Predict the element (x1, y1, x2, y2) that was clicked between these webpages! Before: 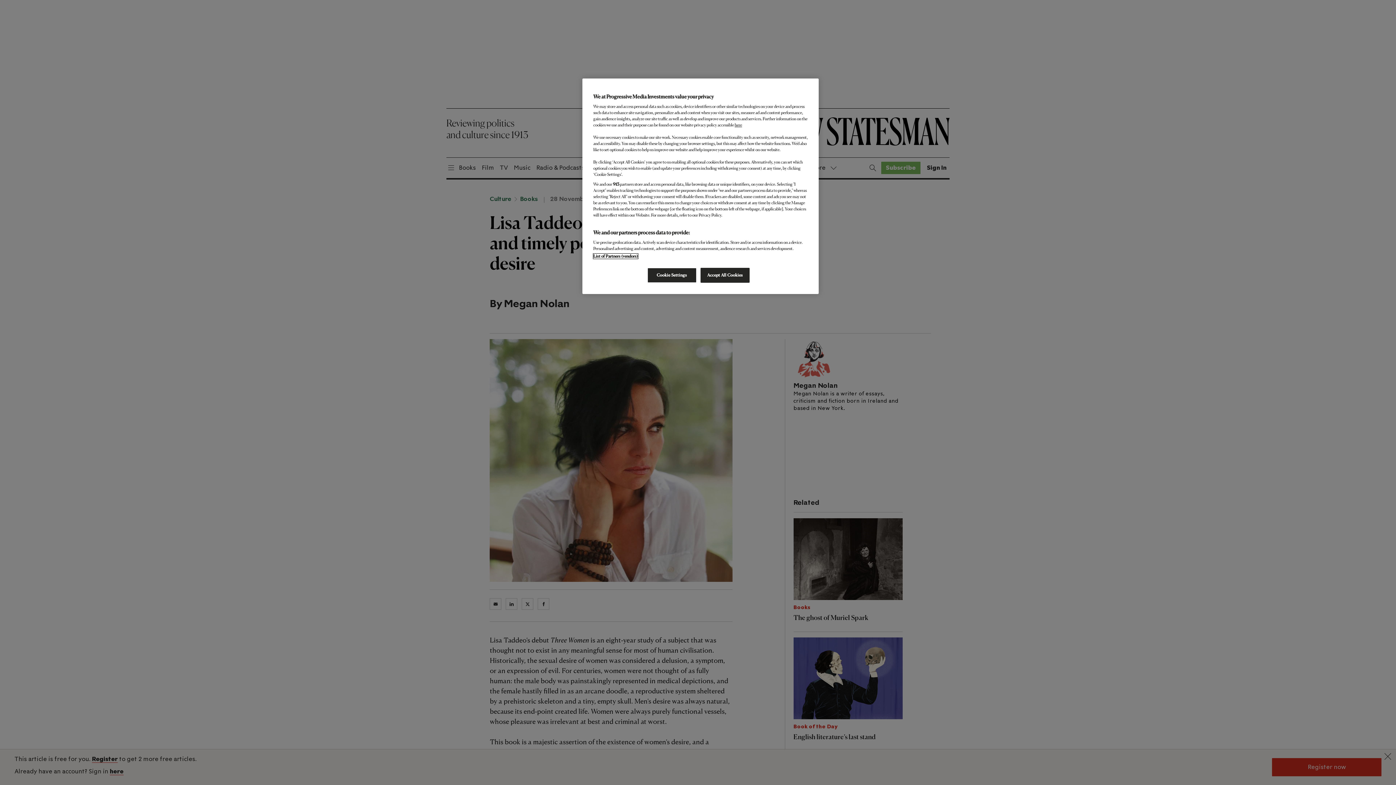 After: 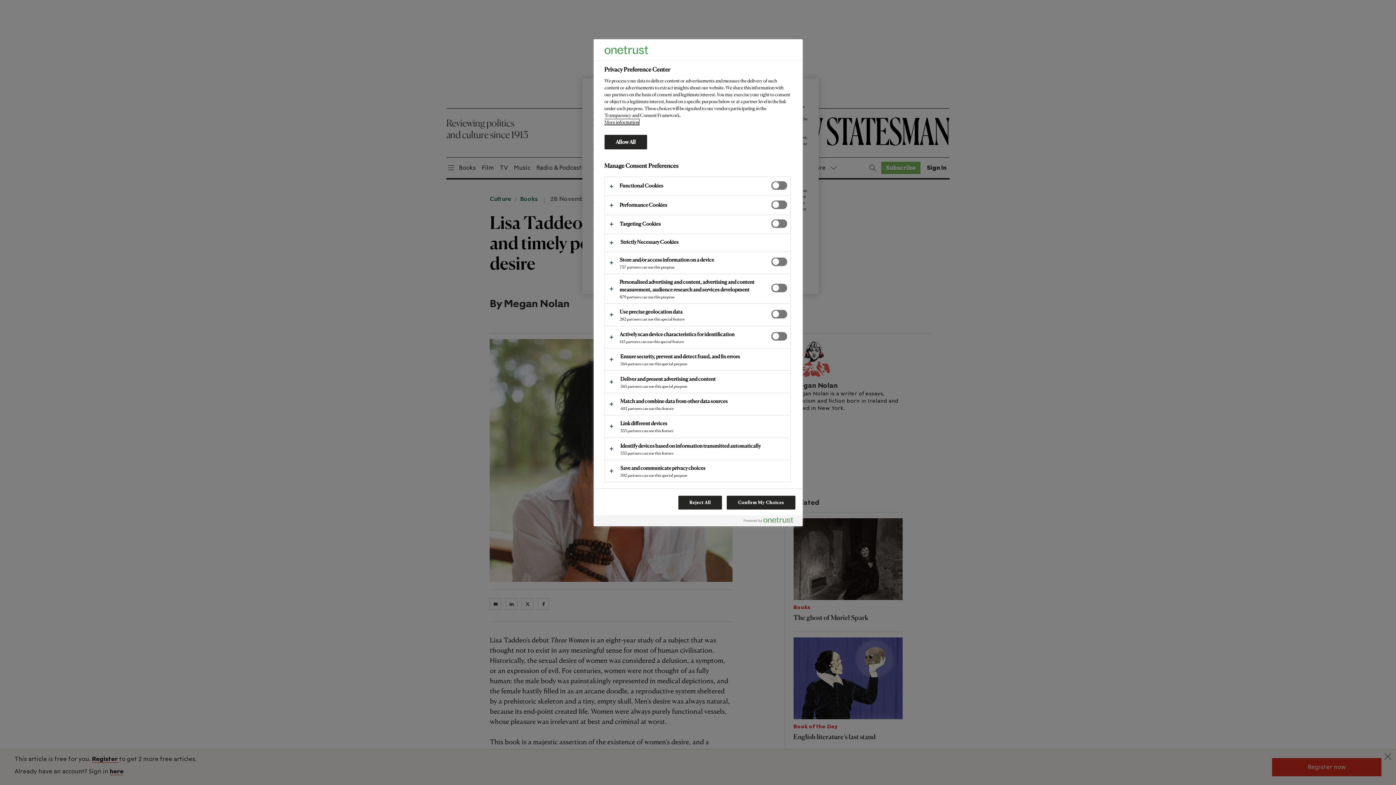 Action: label: Cookie Settings bbox: (647, 268, 696, 282)